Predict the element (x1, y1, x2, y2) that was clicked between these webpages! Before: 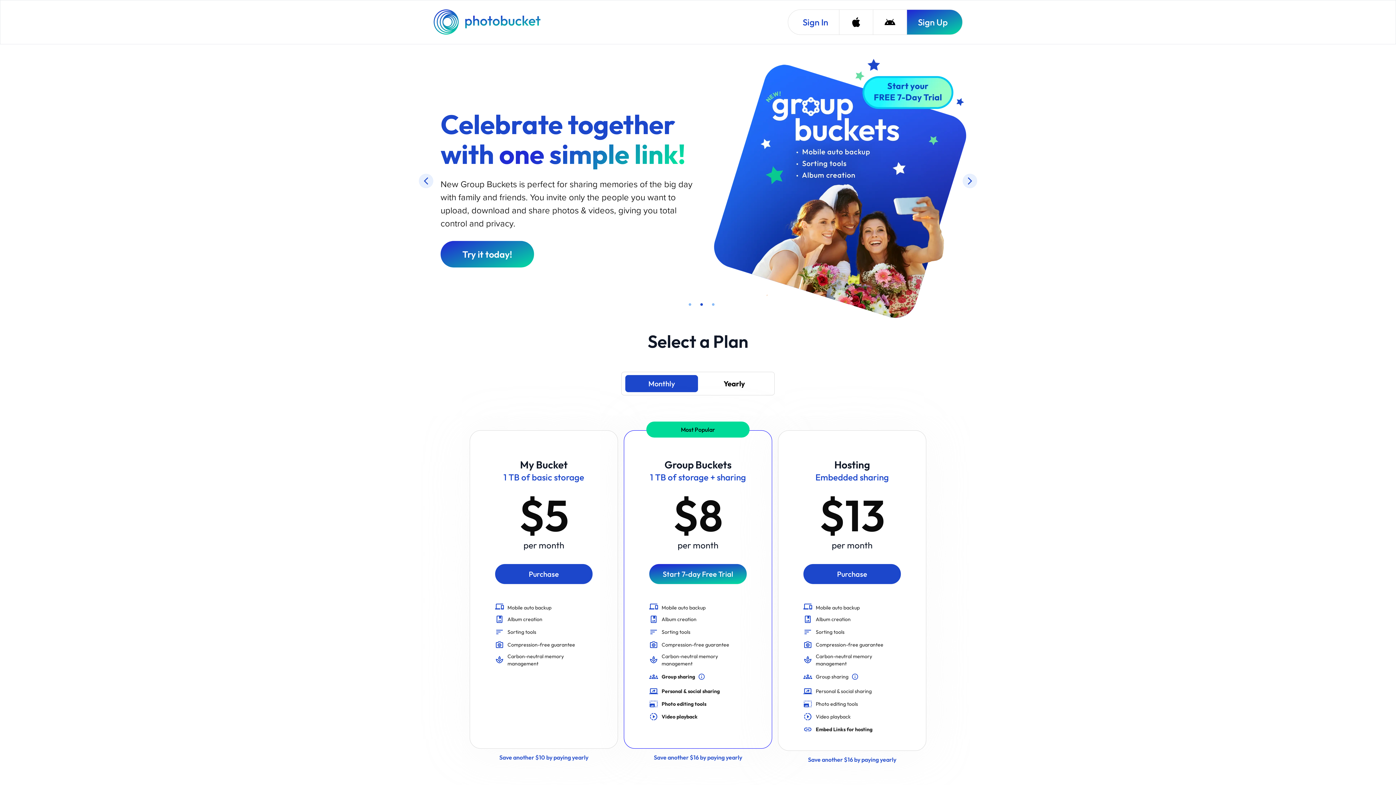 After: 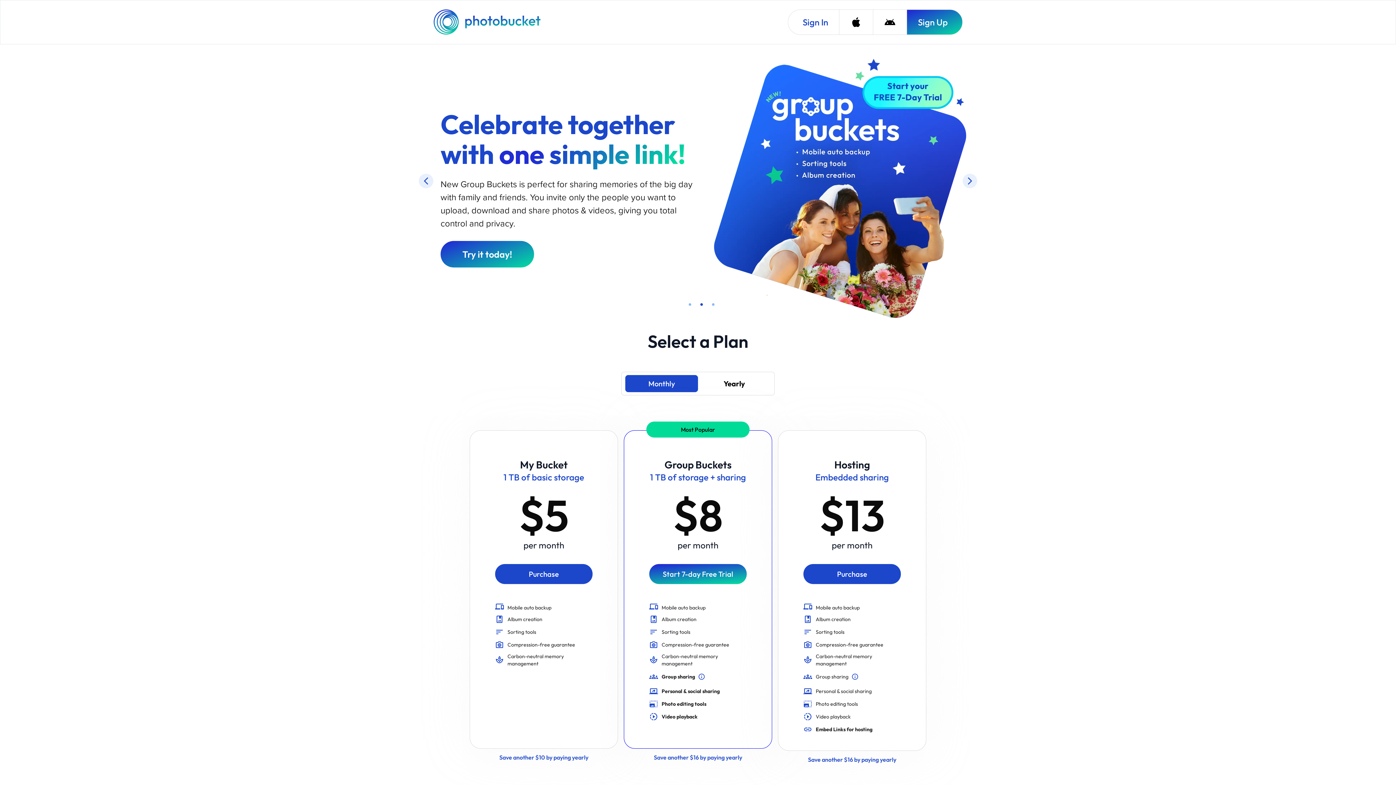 Action: bbox: (433, 9, 542, 34) label: Photobucket Homepage